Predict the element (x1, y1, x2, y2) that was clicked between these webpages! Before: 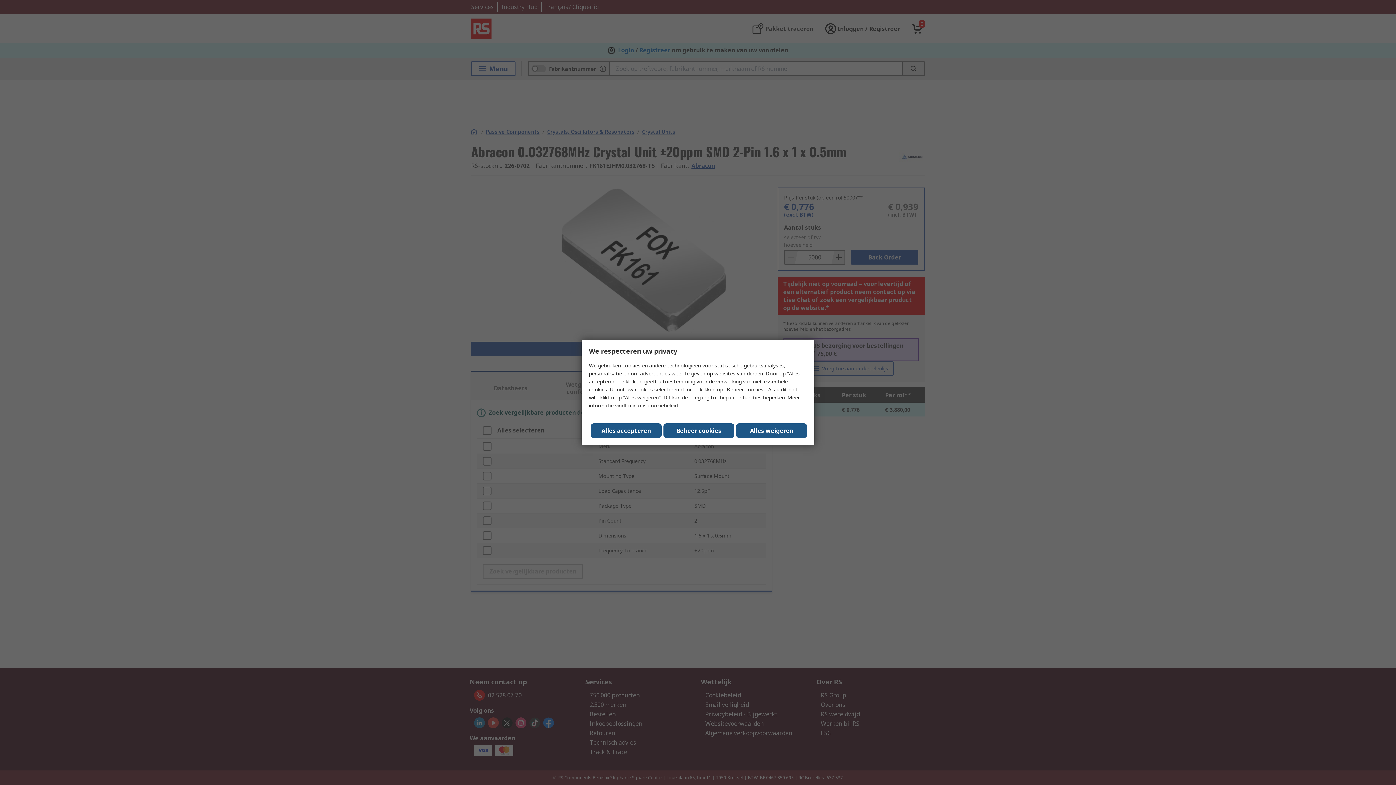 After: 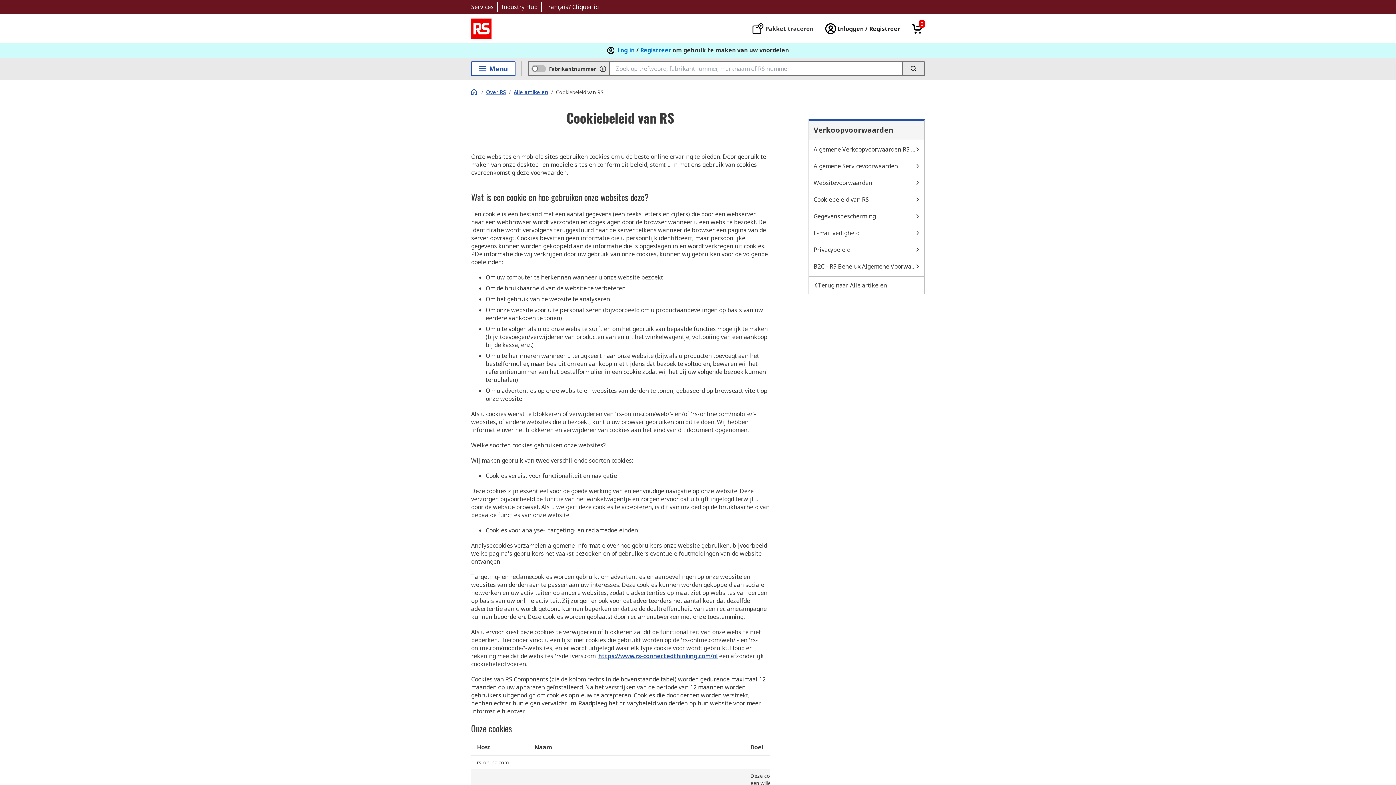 Action: bbox: (638, 402, 677, 409) label: ons cookiebeleid